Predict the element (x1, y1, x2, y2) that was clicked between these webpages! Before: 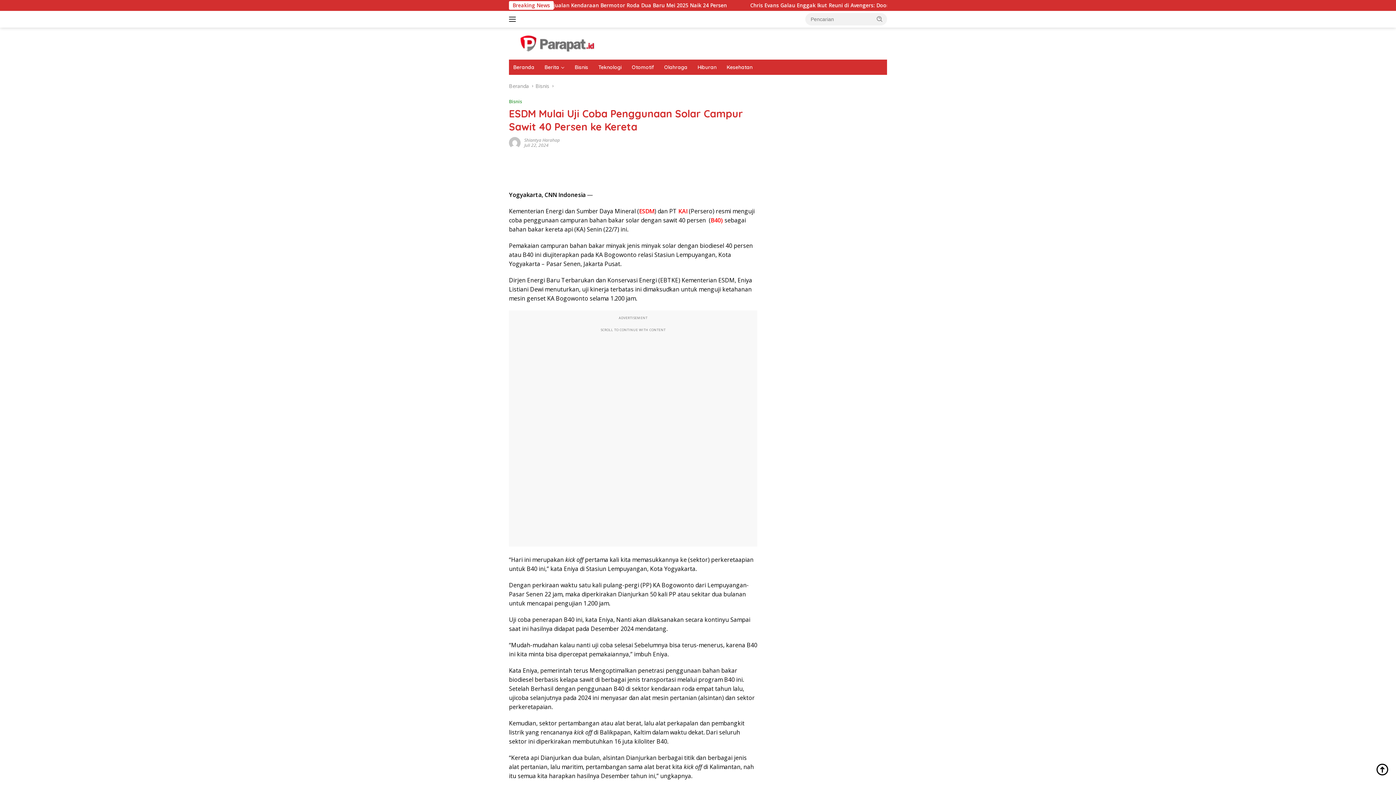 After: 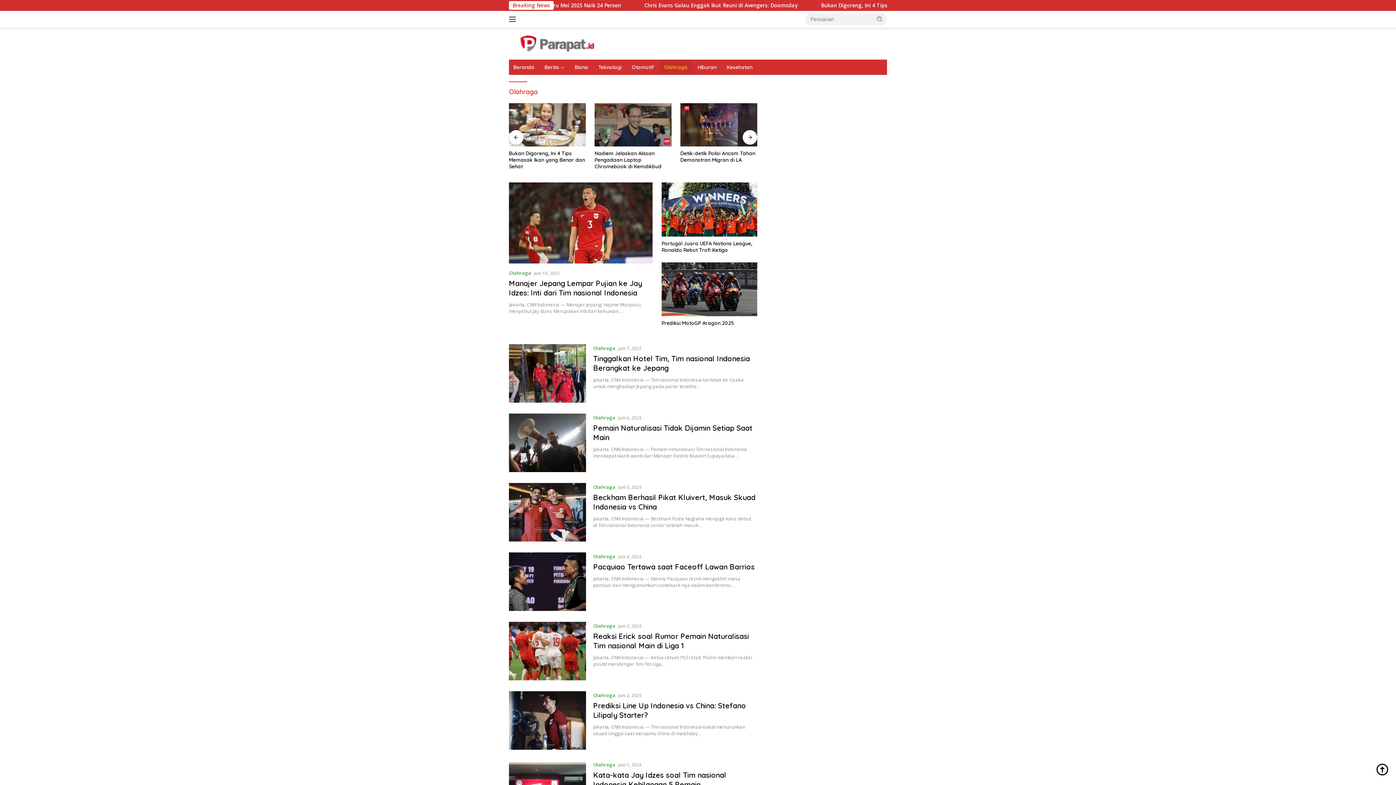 Action: bbox: (660, 59, 692, 74) label: Olahraga